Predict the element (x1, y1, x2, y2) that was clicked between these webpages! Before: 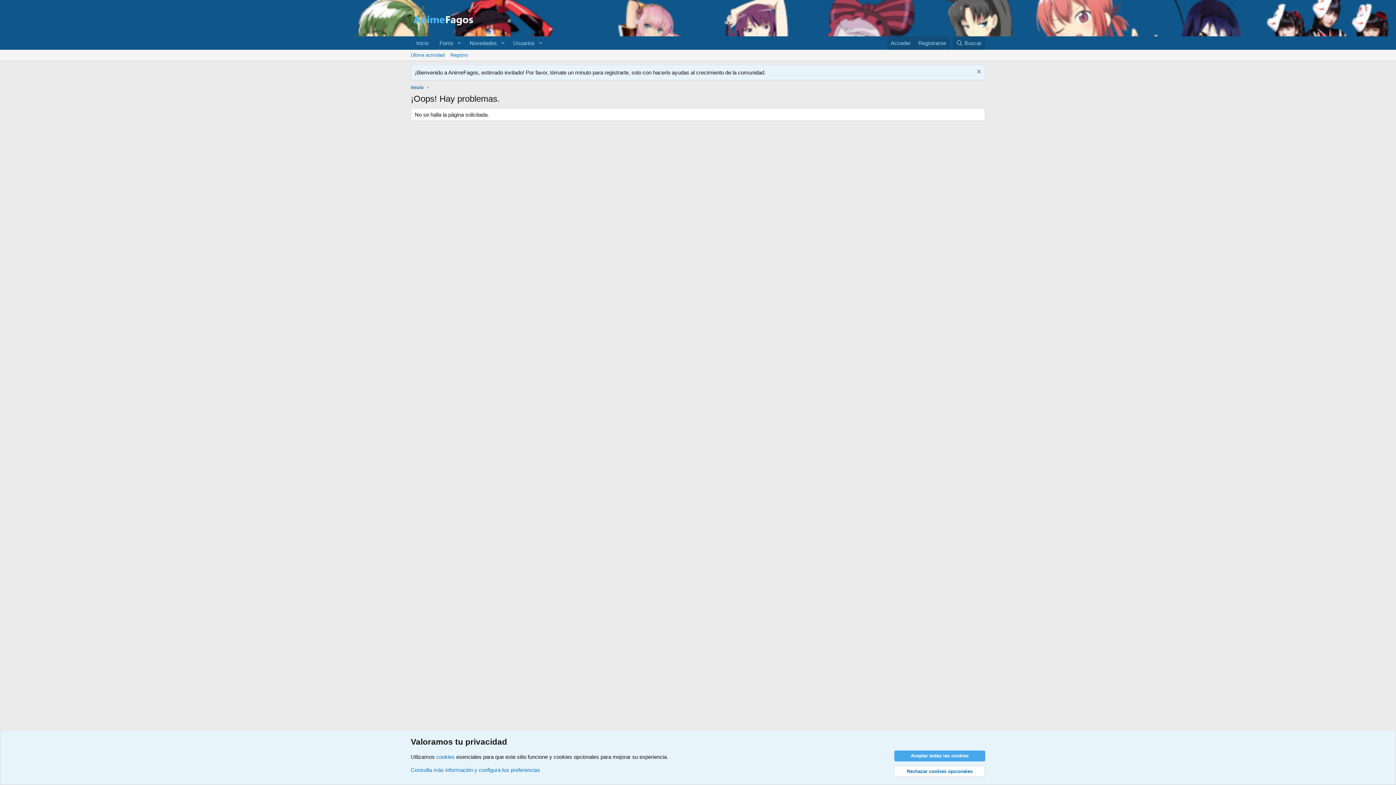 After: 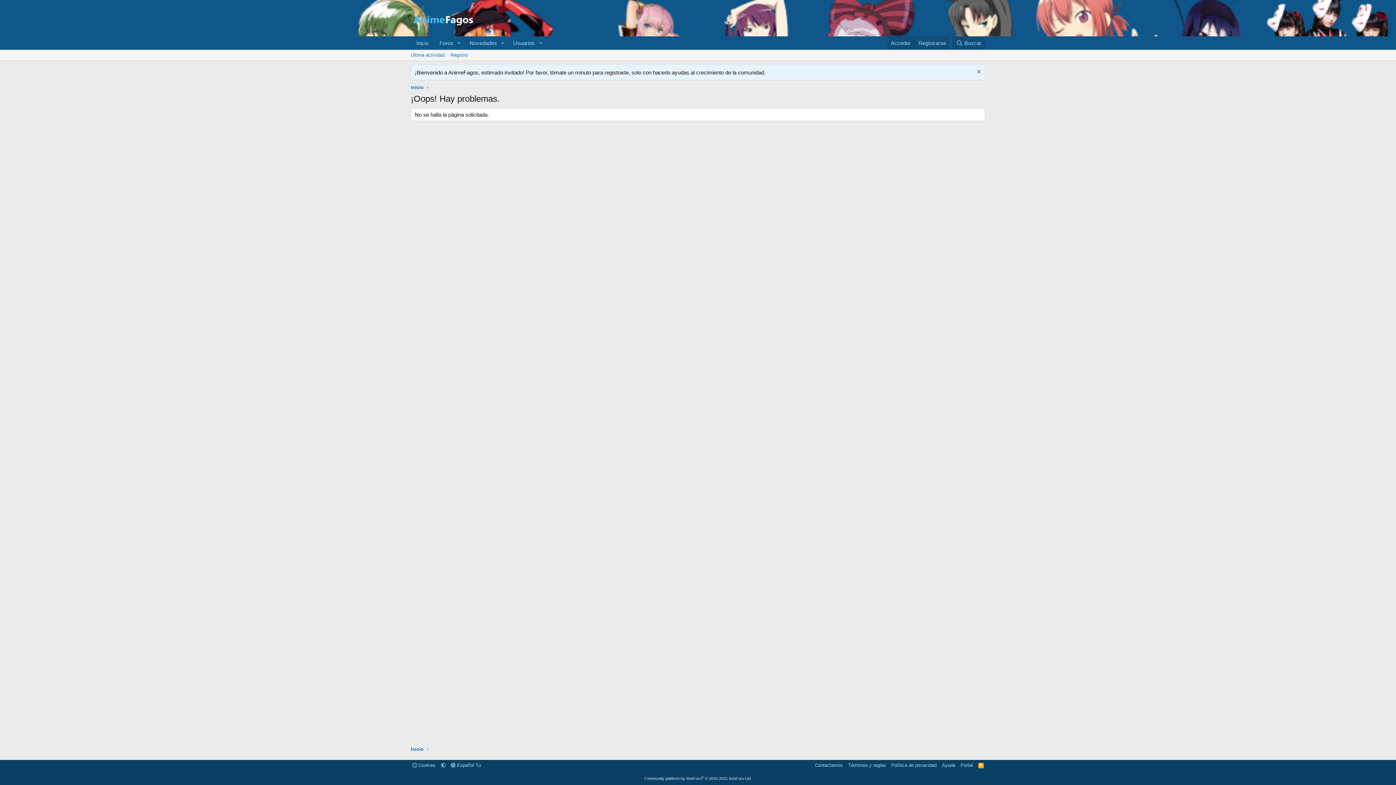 Action: bbox: (894, 750, 985, 761) label: Aceptar todas las cookies